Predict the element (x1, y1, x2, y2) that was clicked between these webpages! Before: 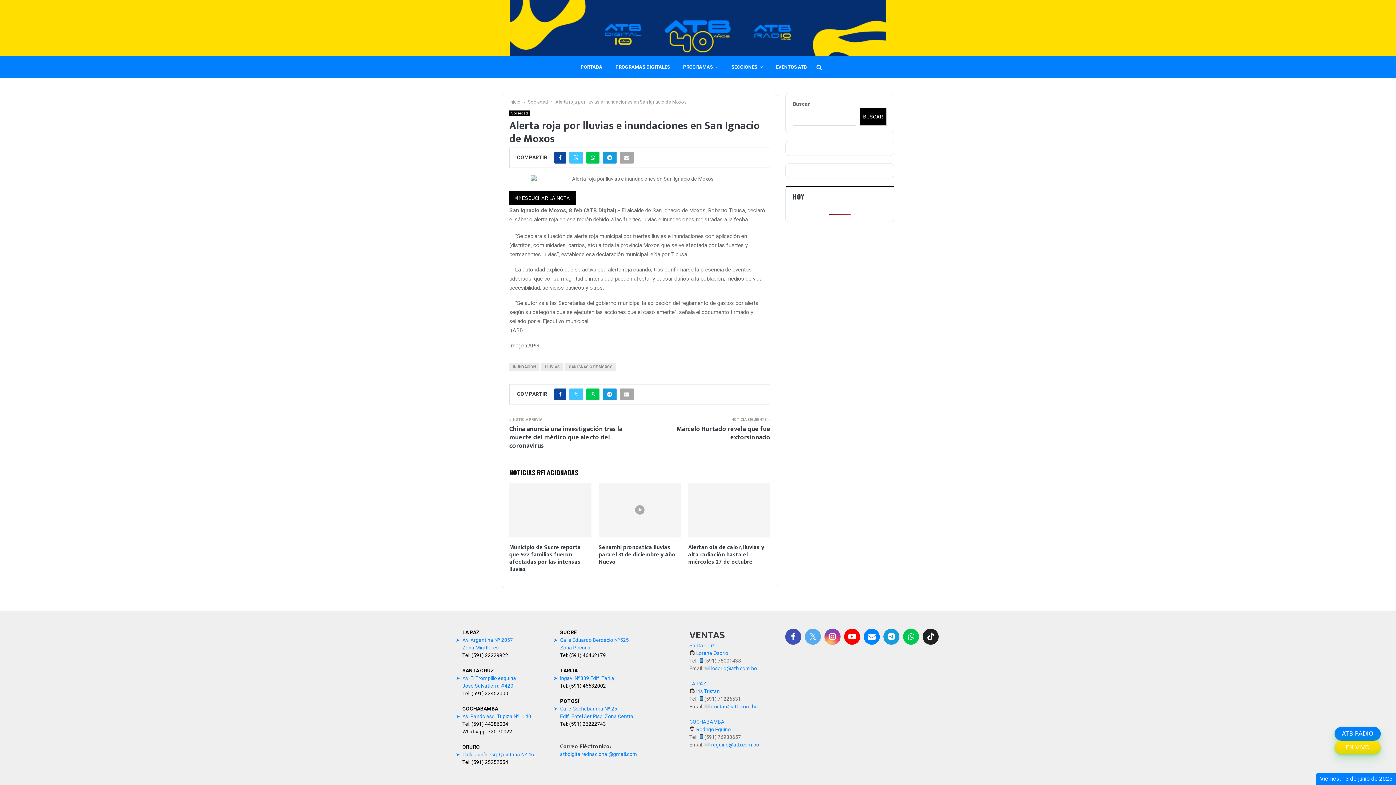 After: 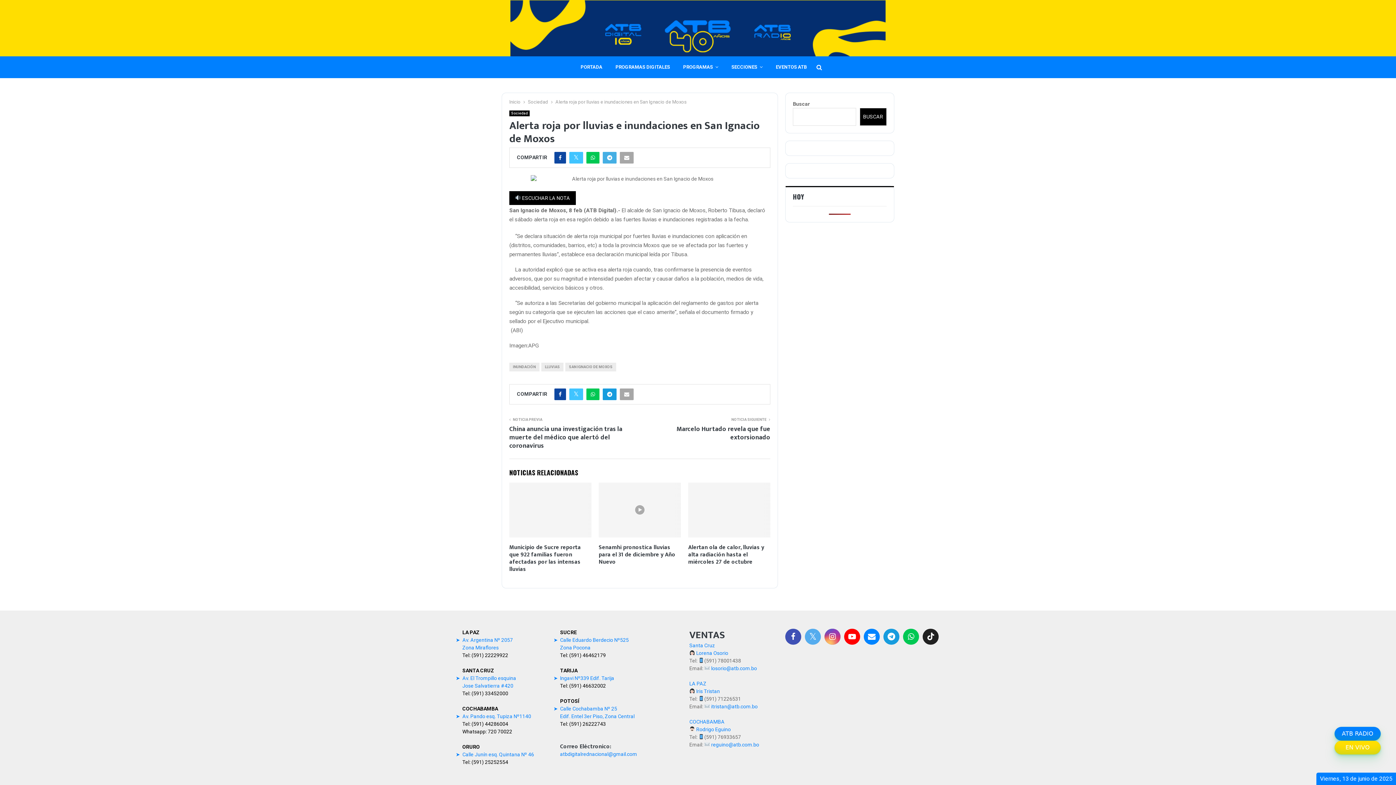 Action: bbox: (602, 152, 616, 163)